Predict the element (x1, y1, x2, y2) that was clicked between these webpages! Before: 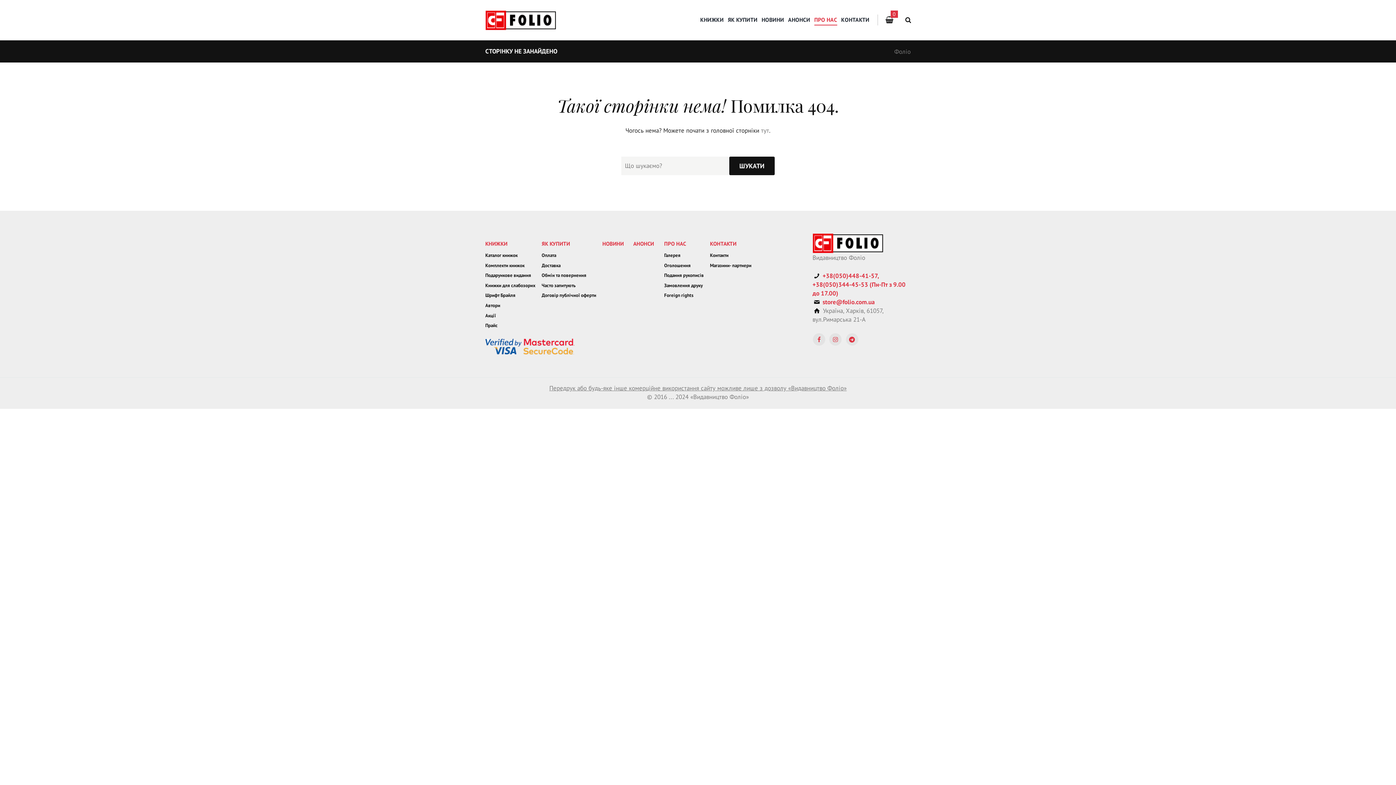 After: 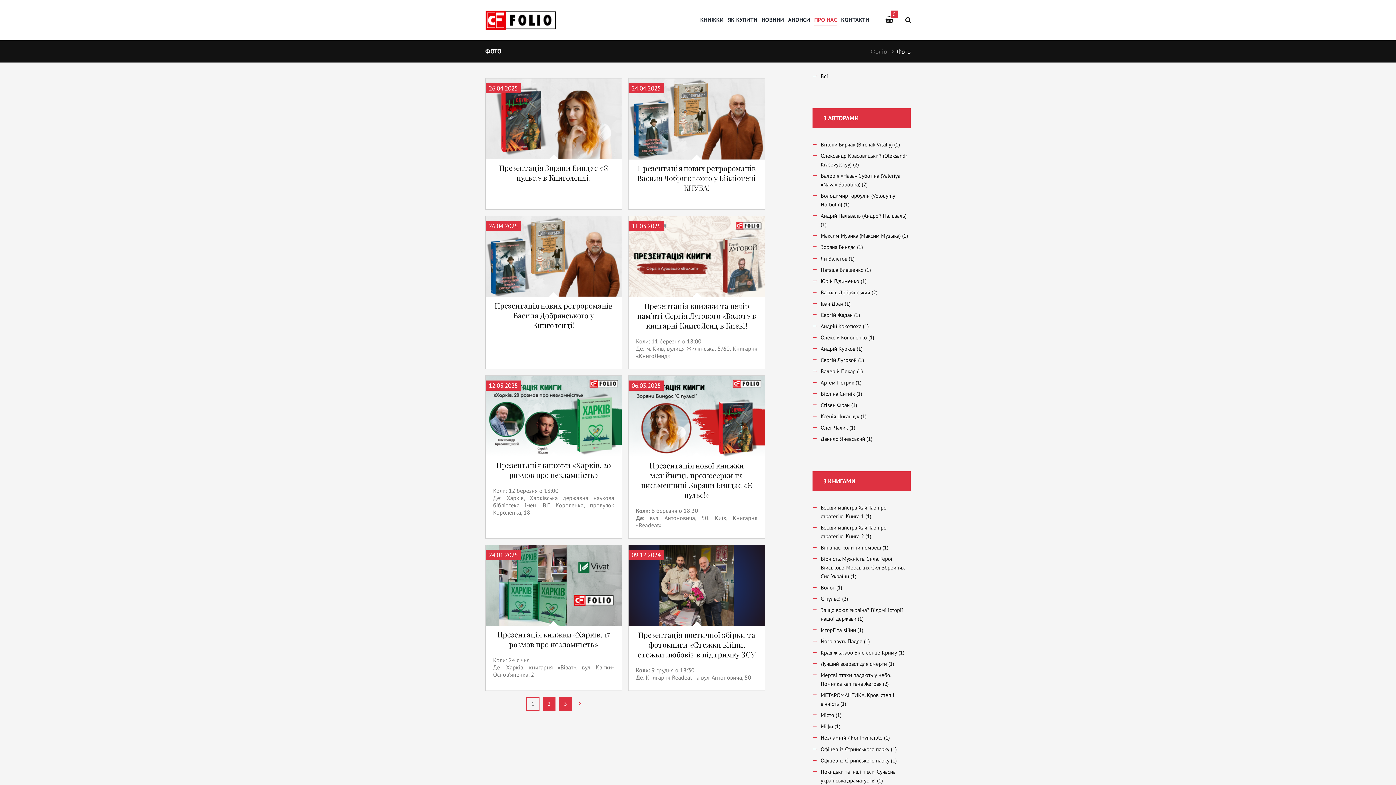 Action: bbox: (664, 252, 680, 258) label: Галерея